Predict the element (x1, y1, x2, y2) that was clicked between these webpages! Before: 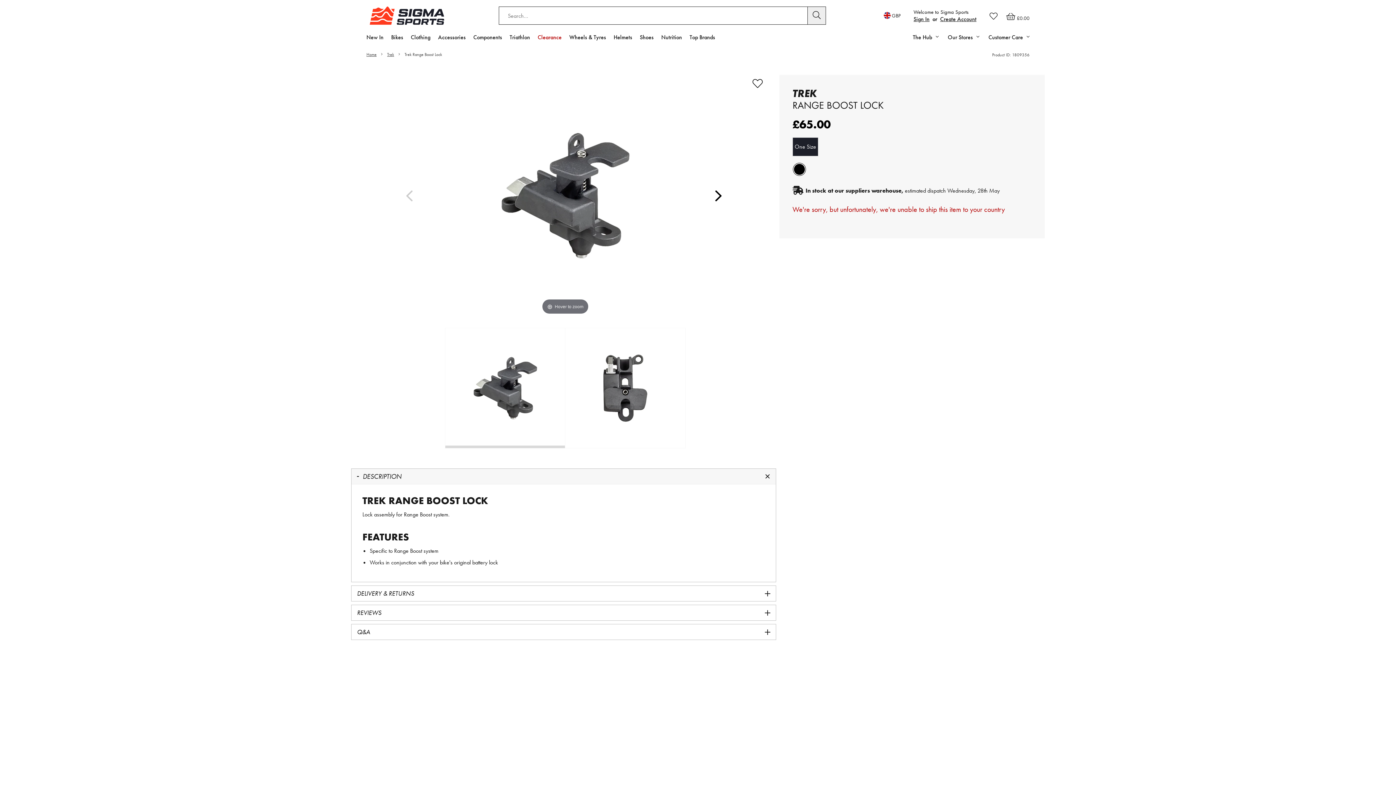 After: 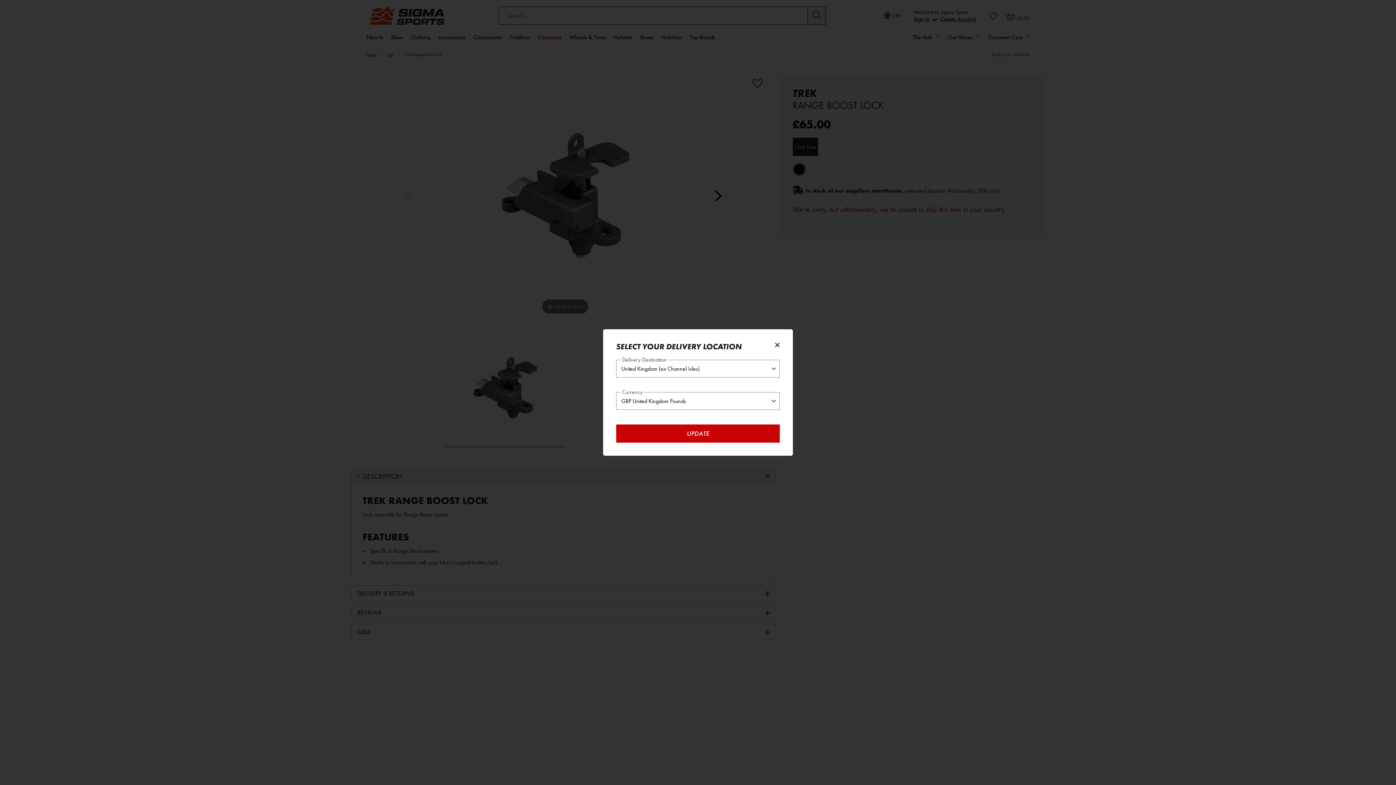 Action: bbox: (880, 6, 900, 24) label: GBP